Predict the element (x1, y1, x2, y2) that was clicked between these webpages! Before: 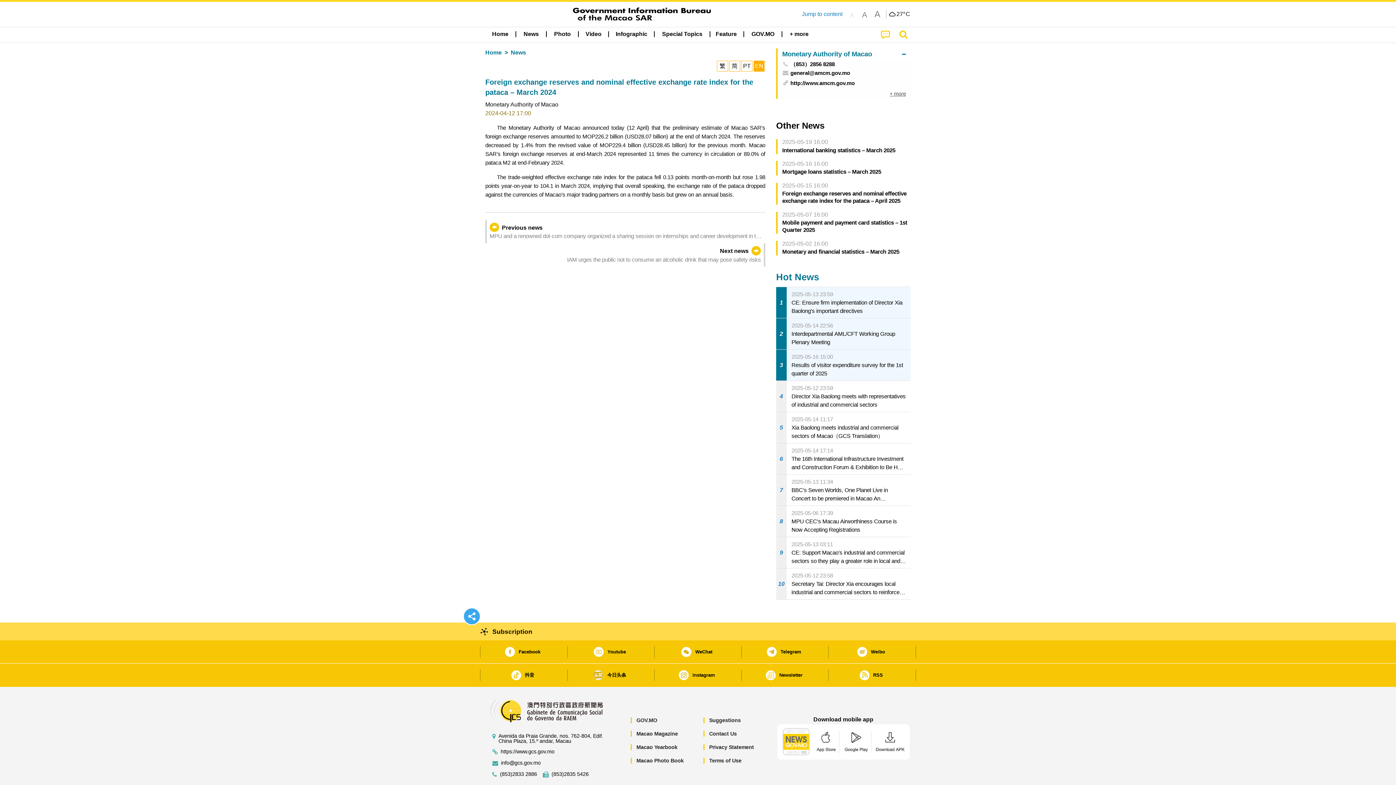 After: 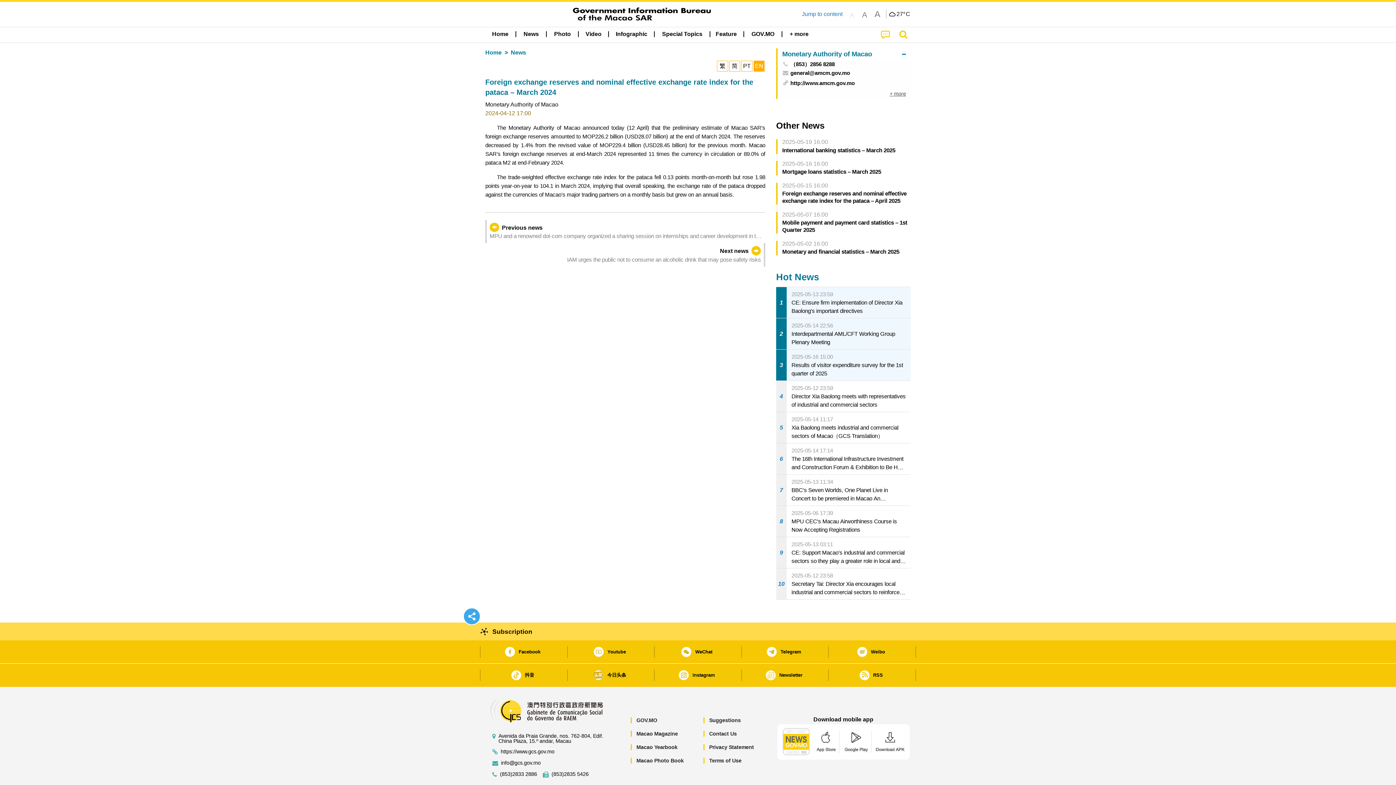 Action: bbox: (843, 724, 870, 760) label: Macao Government News - Google Play download